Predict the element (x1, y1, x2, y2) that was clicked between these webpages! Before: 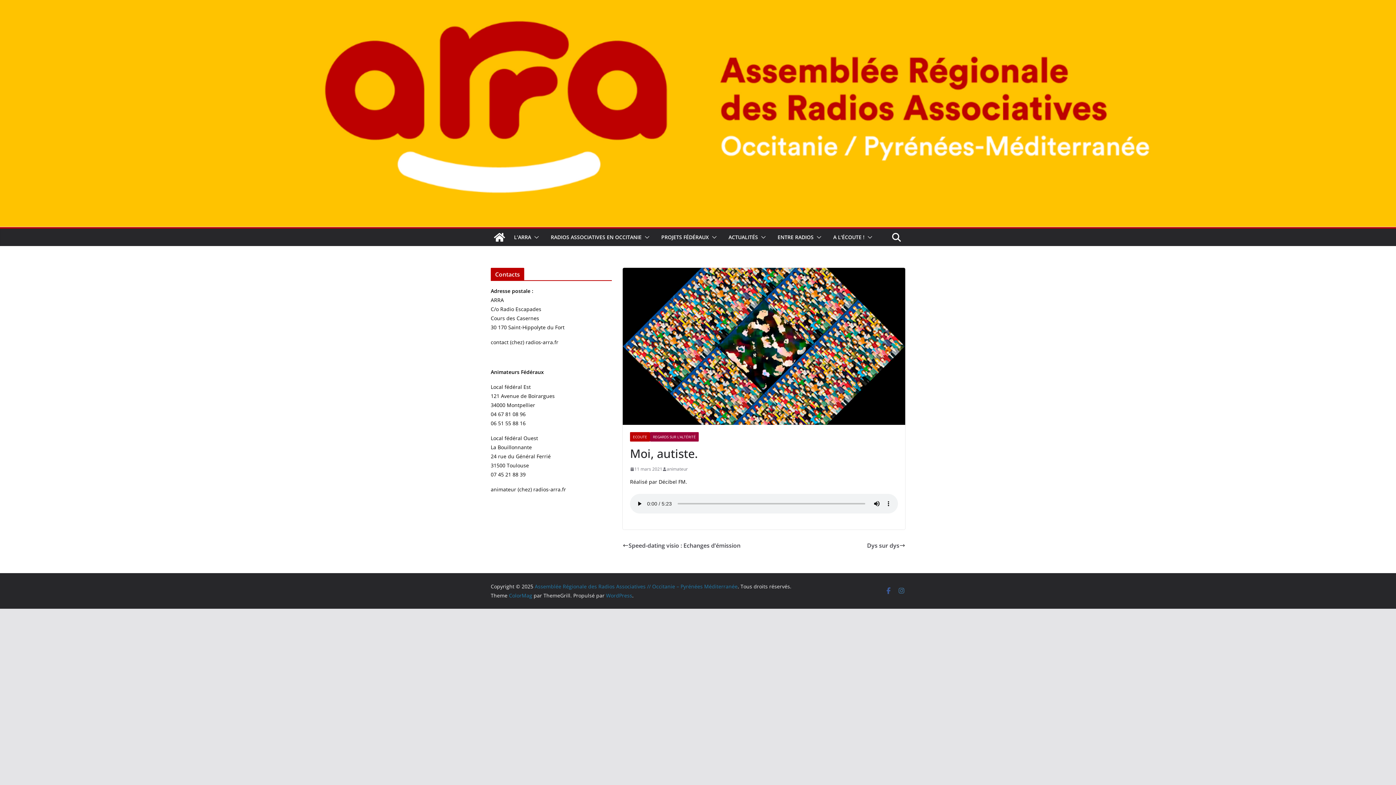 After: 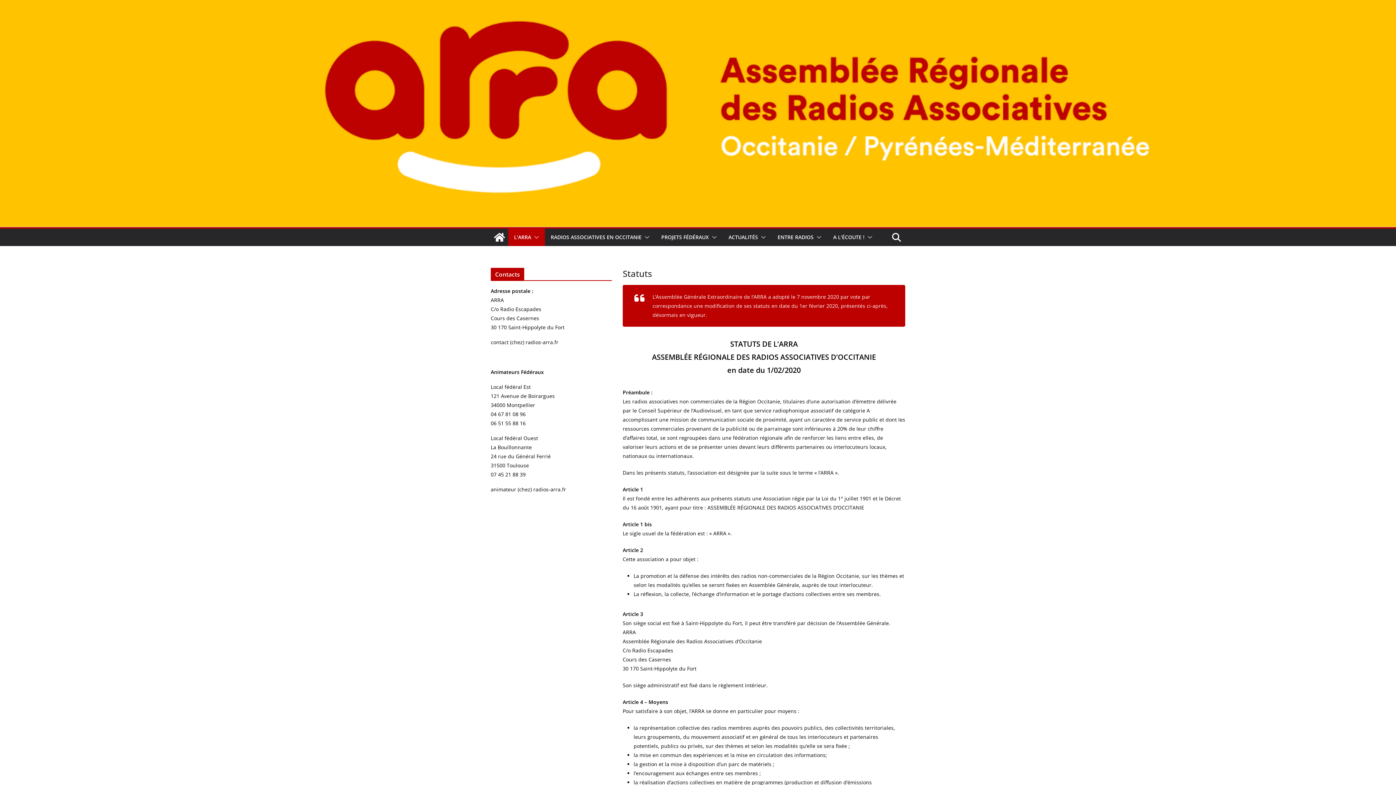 Action: label: L’ARRA bbox: (514, 232, 531, 242)